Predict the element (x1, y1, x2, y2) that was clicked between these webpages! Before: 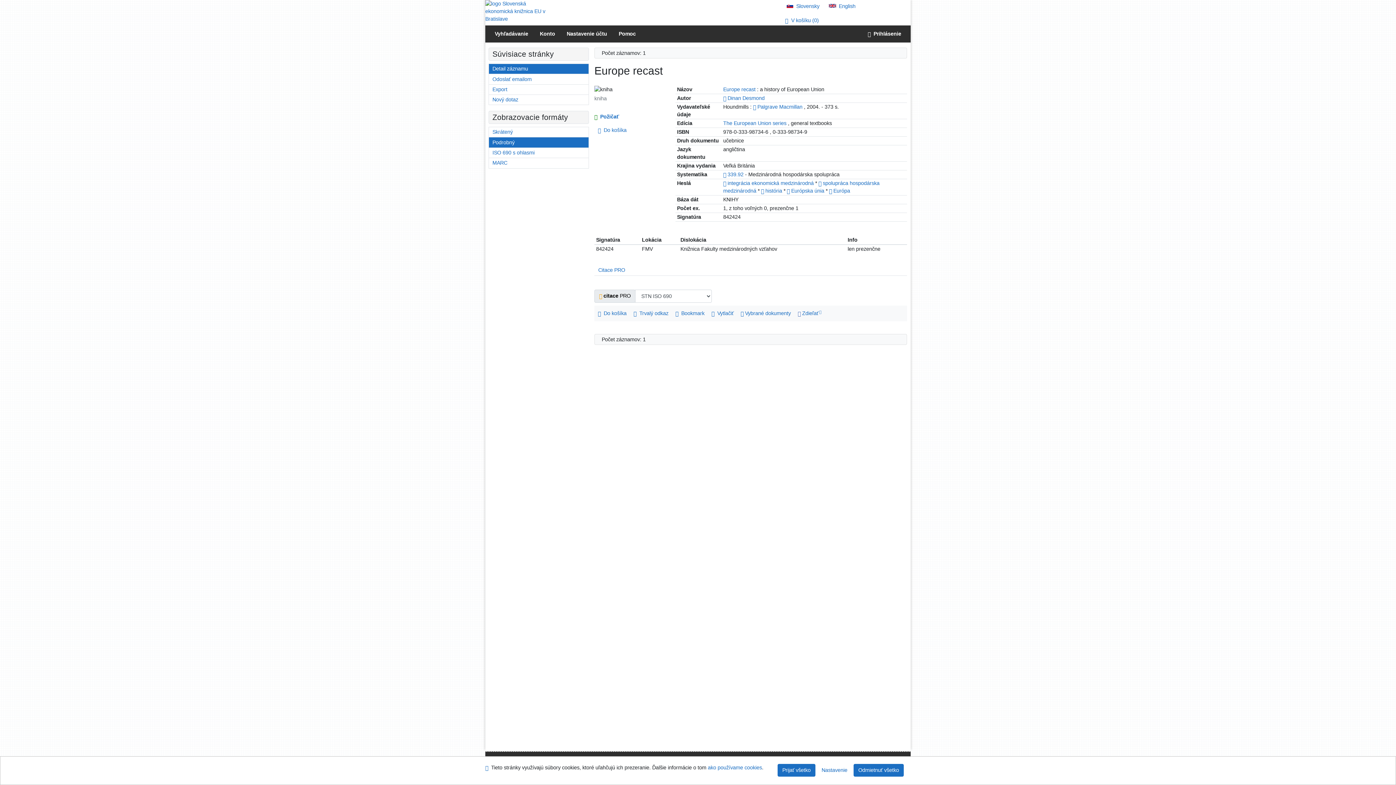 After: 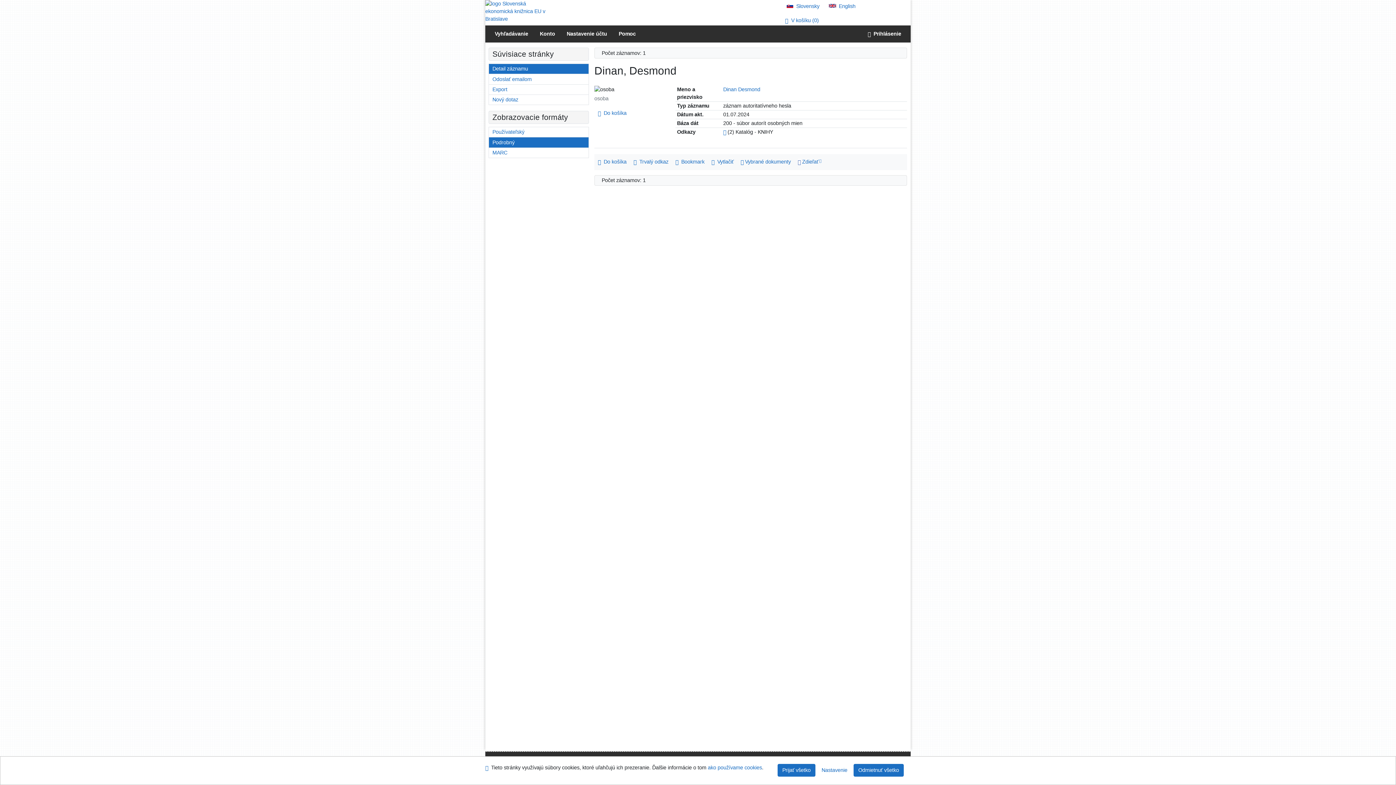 Action: label: Odkaz na súvisiaci záznam bbox: (723, 95, 726, 101)